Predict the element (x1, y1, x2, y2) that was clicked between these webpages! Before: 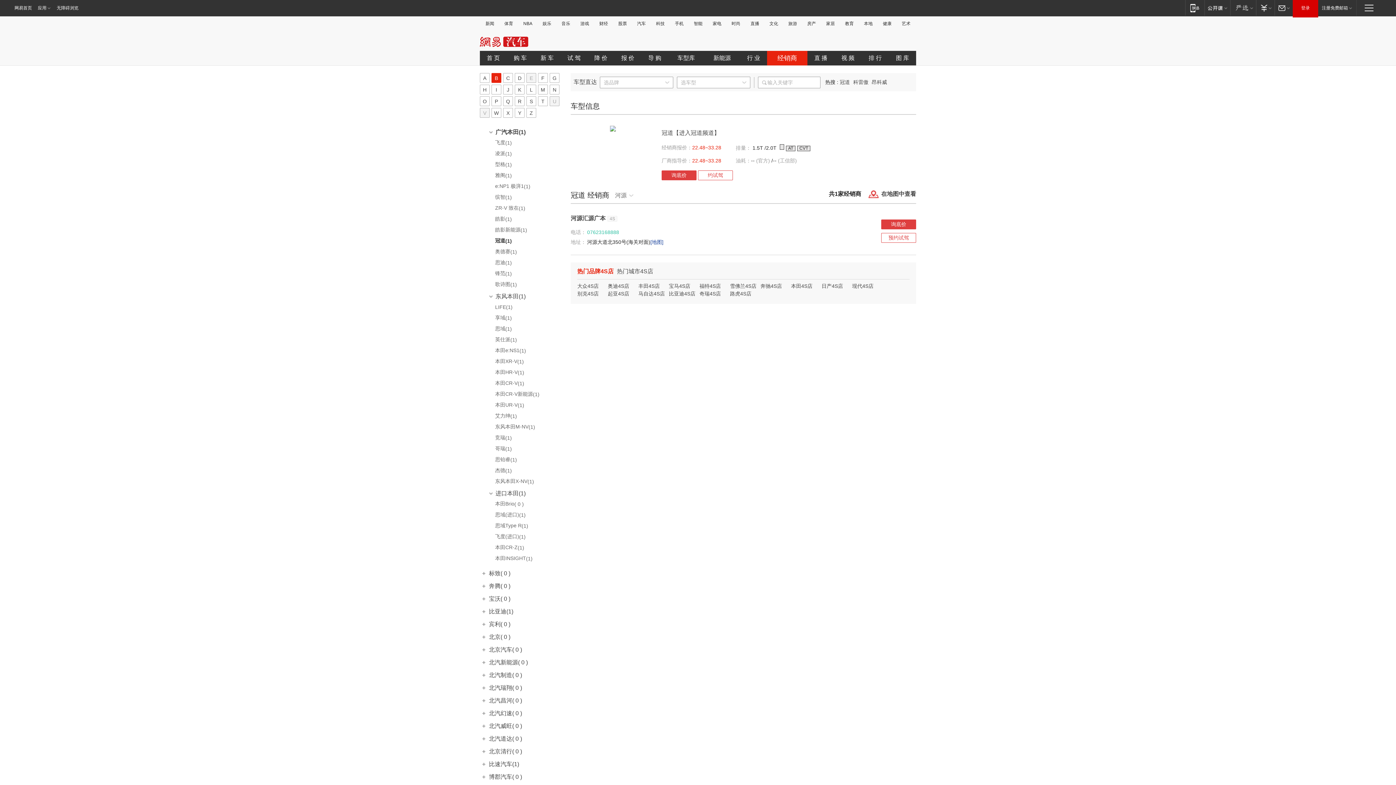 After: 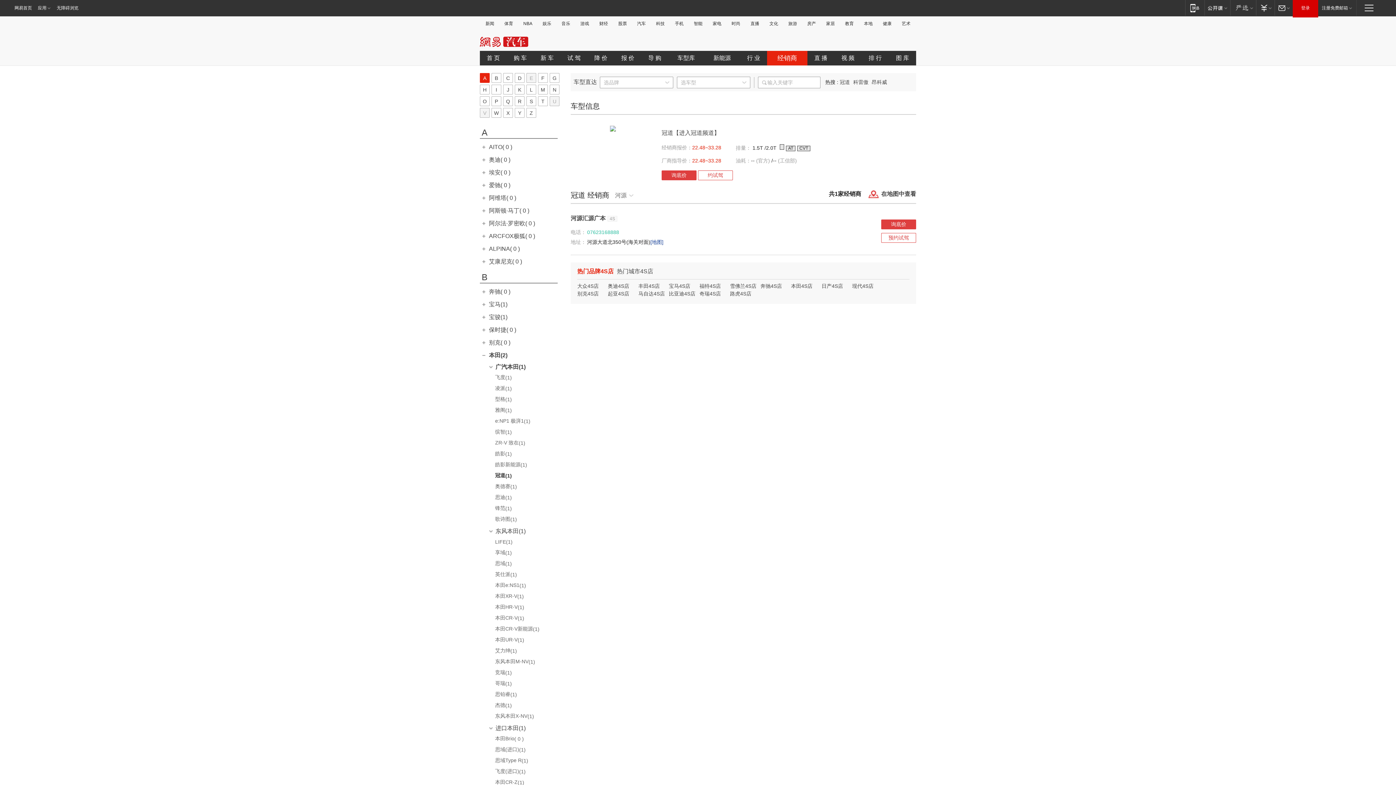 Action: bbox: (480, 73, 489, 82) label: A